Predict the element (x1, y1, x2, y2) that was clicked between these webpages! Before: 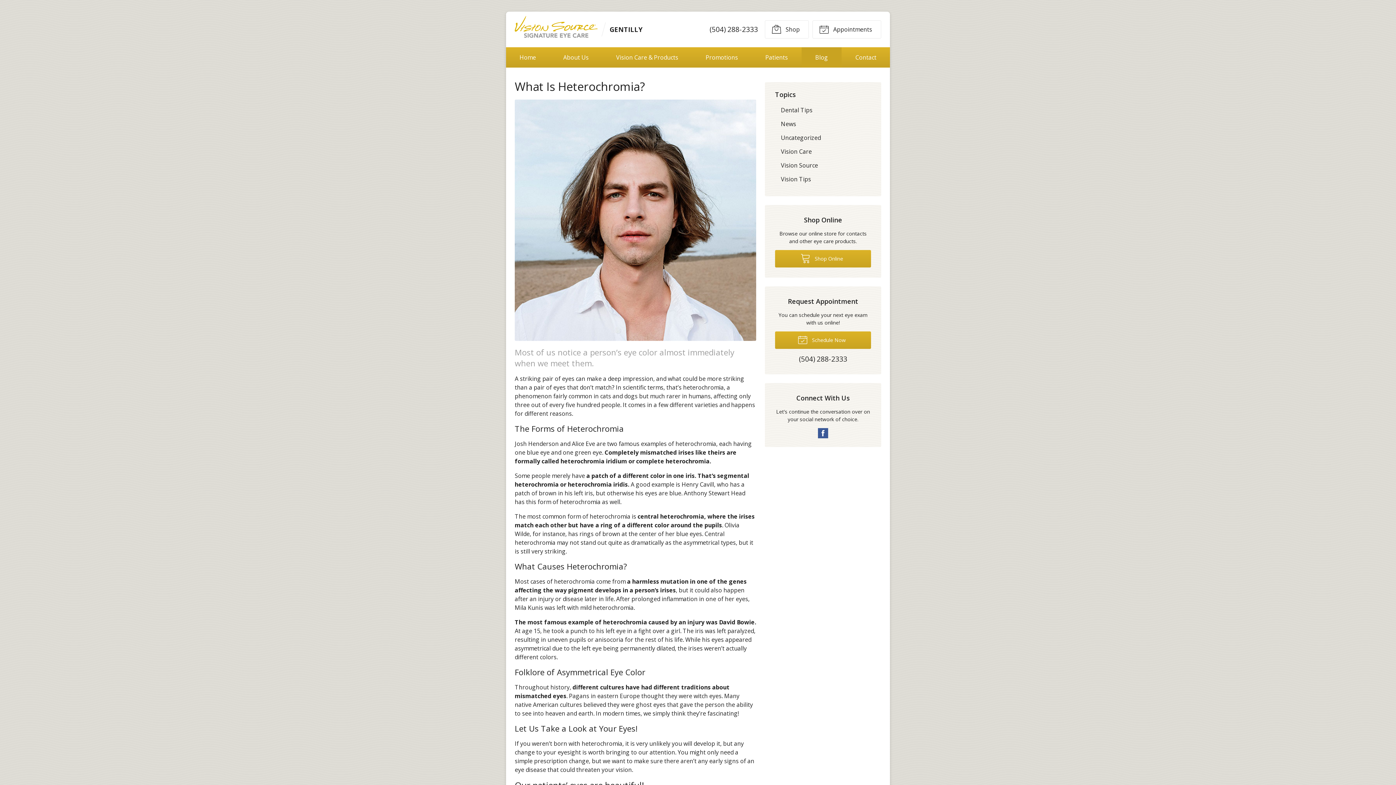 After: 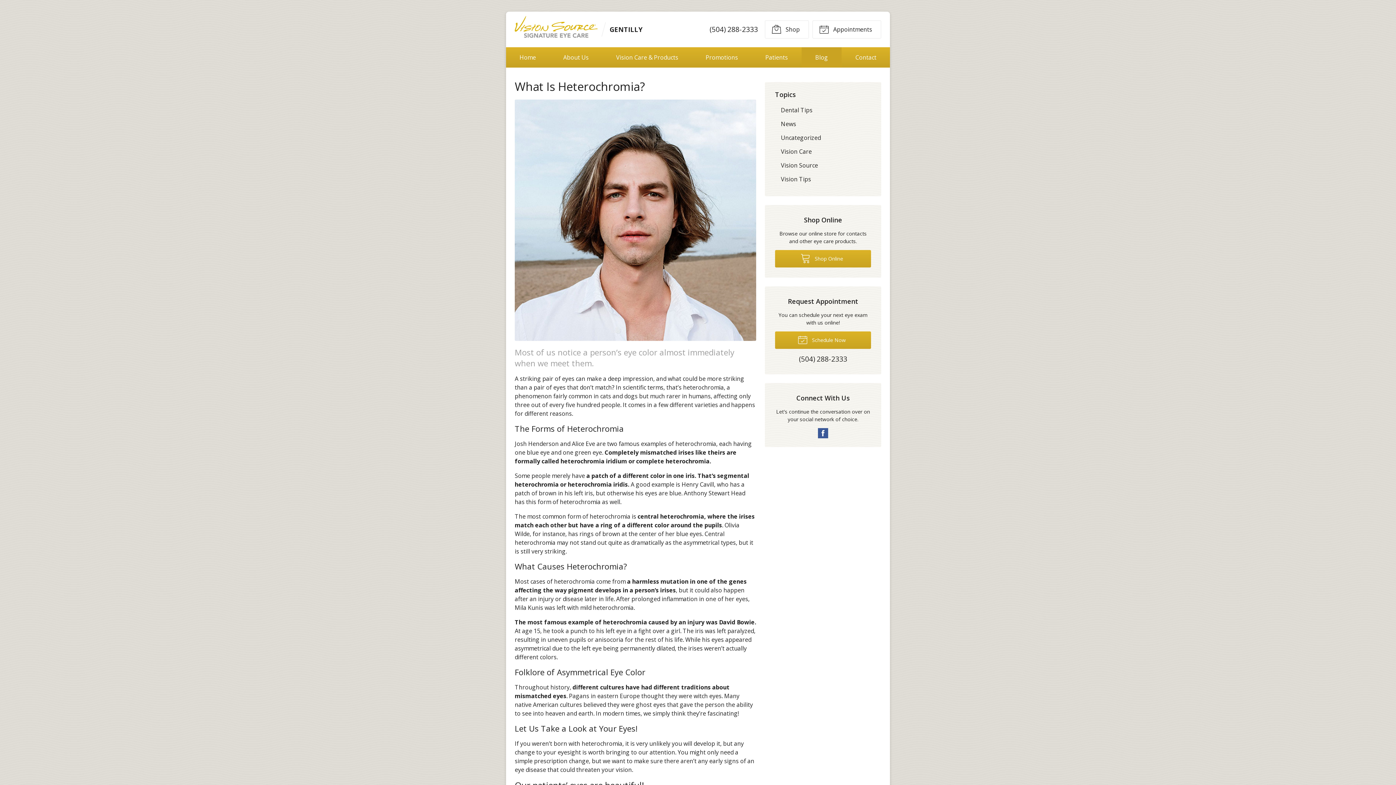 Action: bbox: (709, 24, 758, 34) label: (504) 288-2333